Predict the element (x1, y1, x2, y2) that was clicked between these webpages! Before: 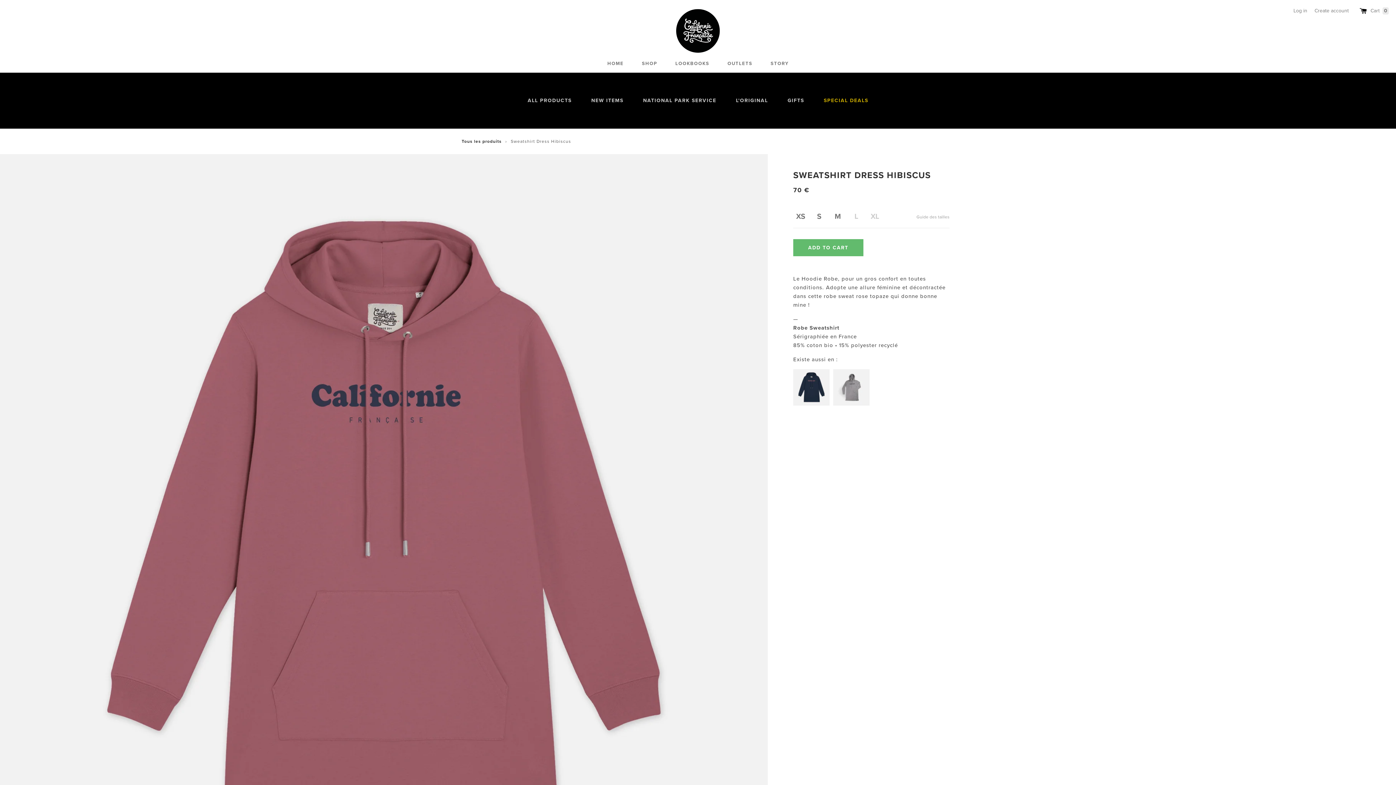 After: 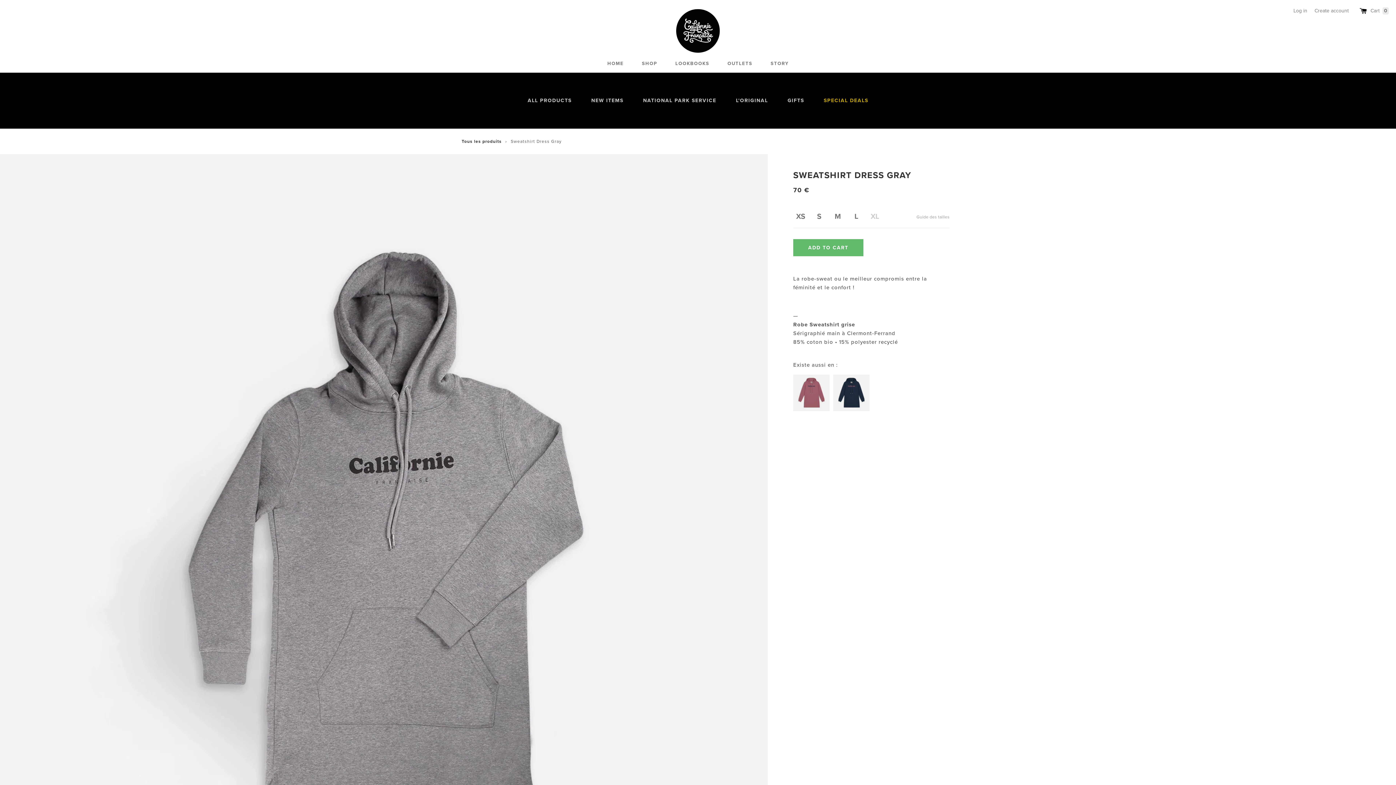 Action: bbox: (833, 369, 869, 405)